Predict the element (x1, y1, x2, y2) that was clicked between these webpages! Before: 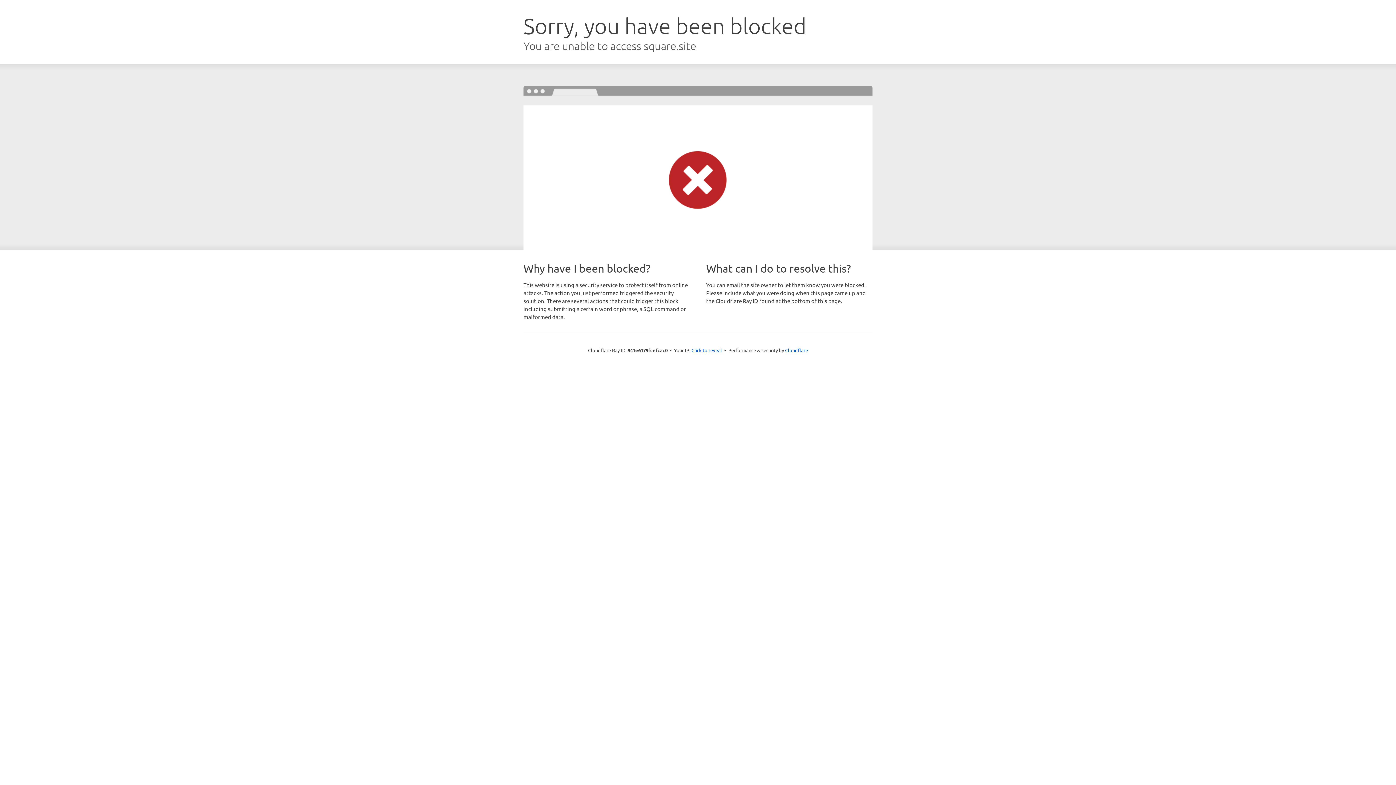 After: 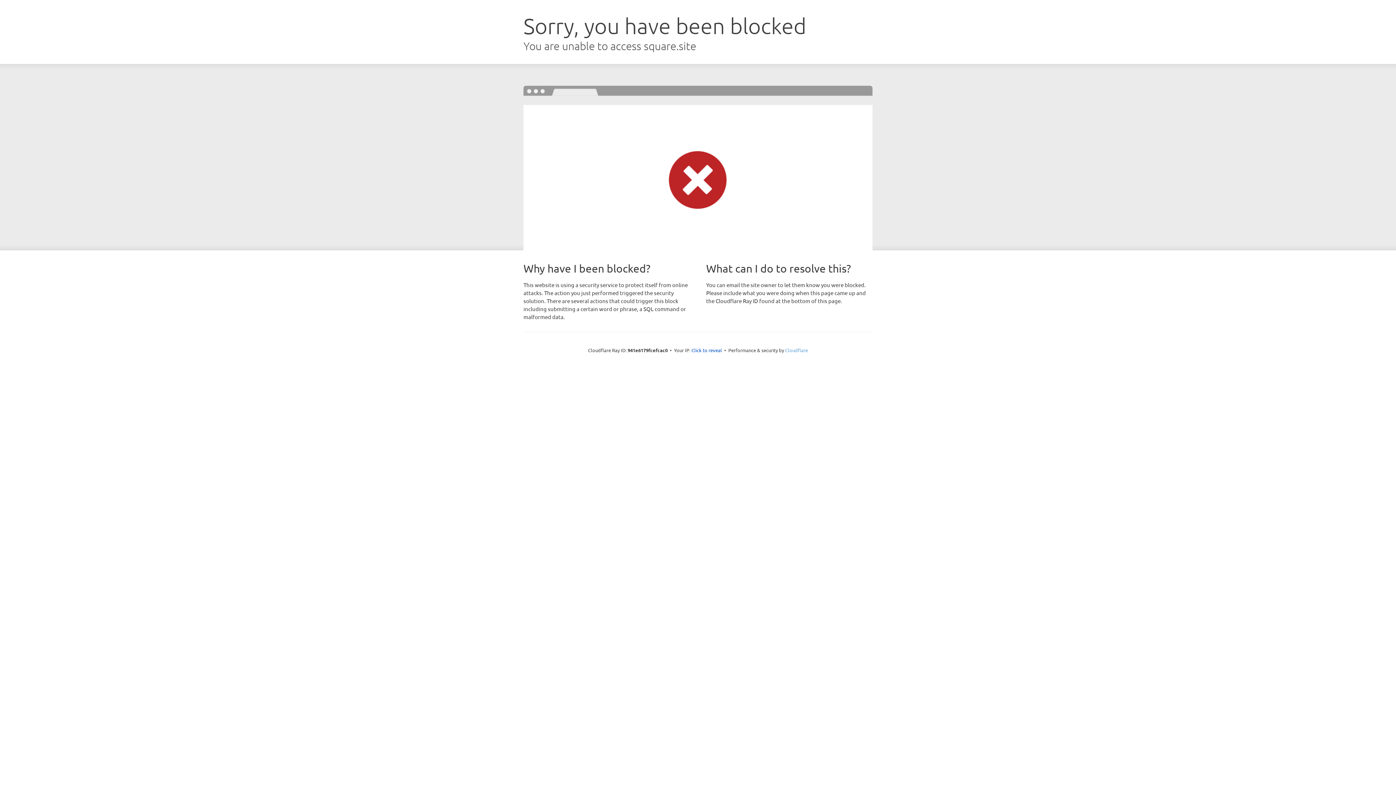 Action: label: Cloudflare bbox: (785, 347, 808, 353)